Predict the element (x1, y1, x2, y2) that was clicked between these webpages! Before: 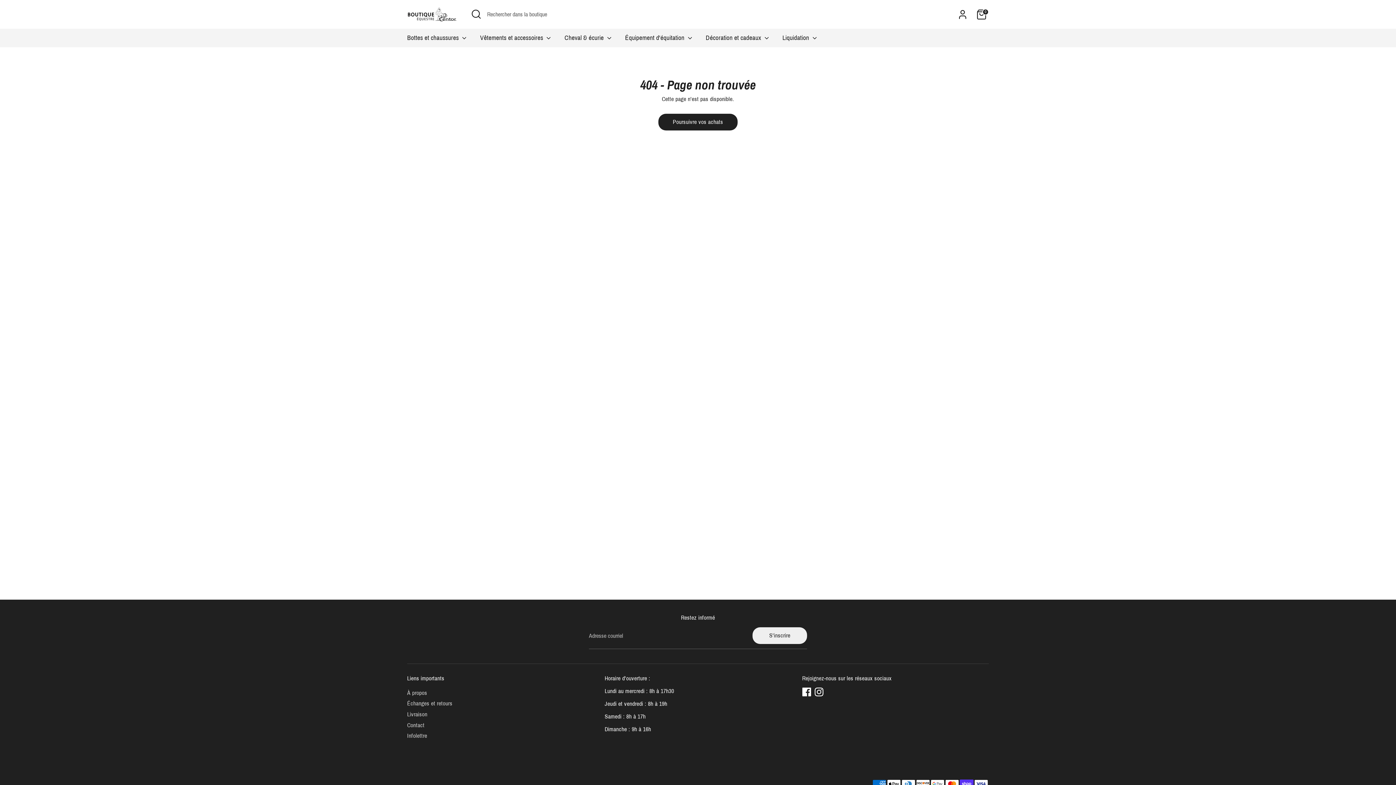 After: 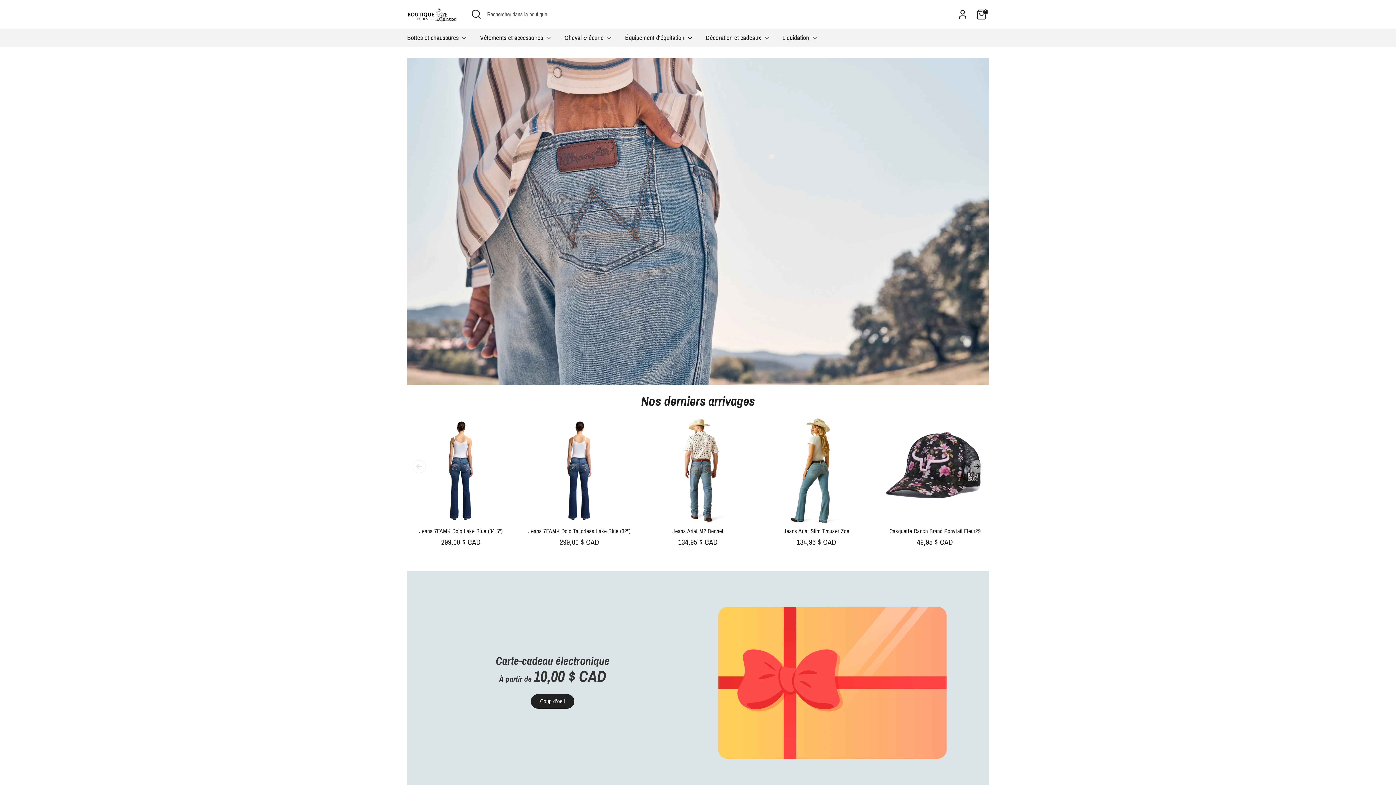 Action: bbox: (407, 5, 458, 23)